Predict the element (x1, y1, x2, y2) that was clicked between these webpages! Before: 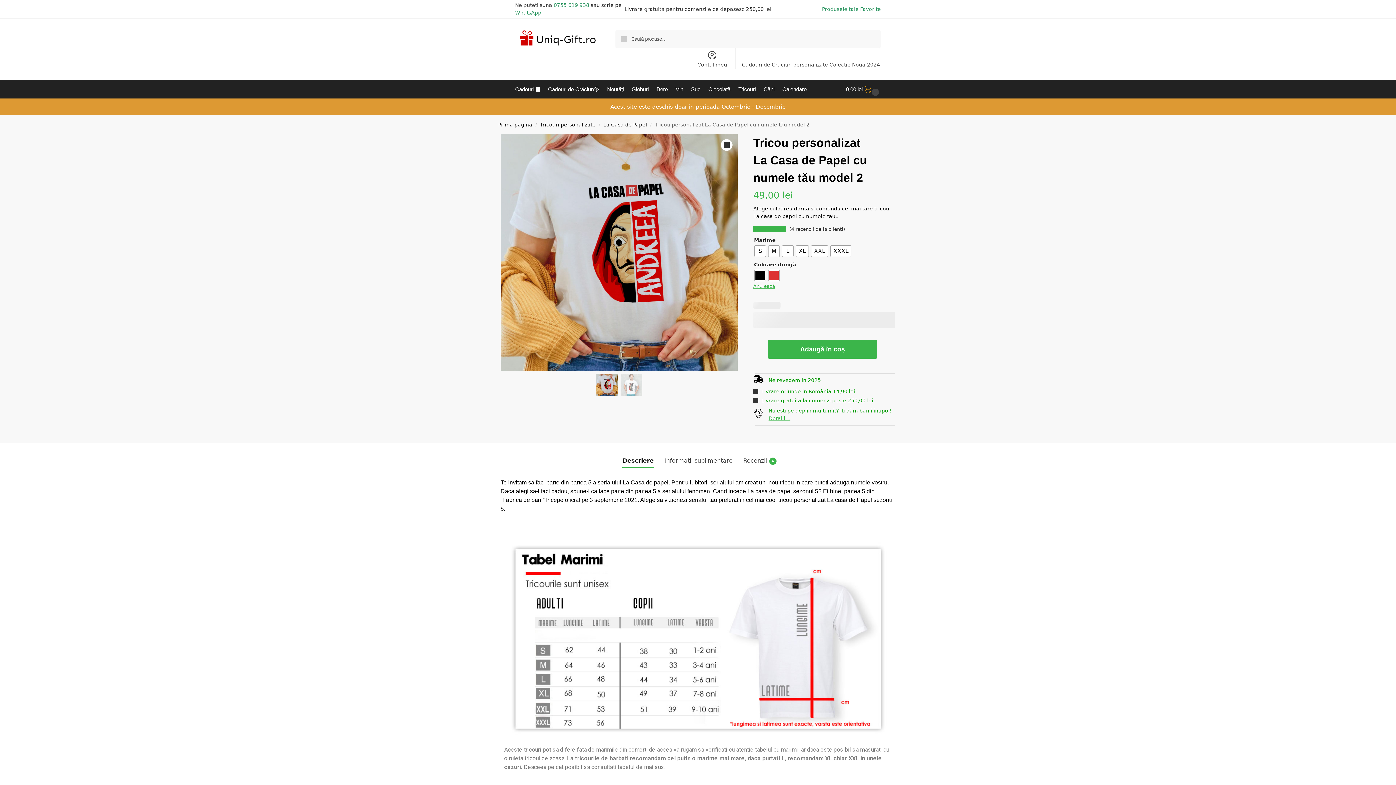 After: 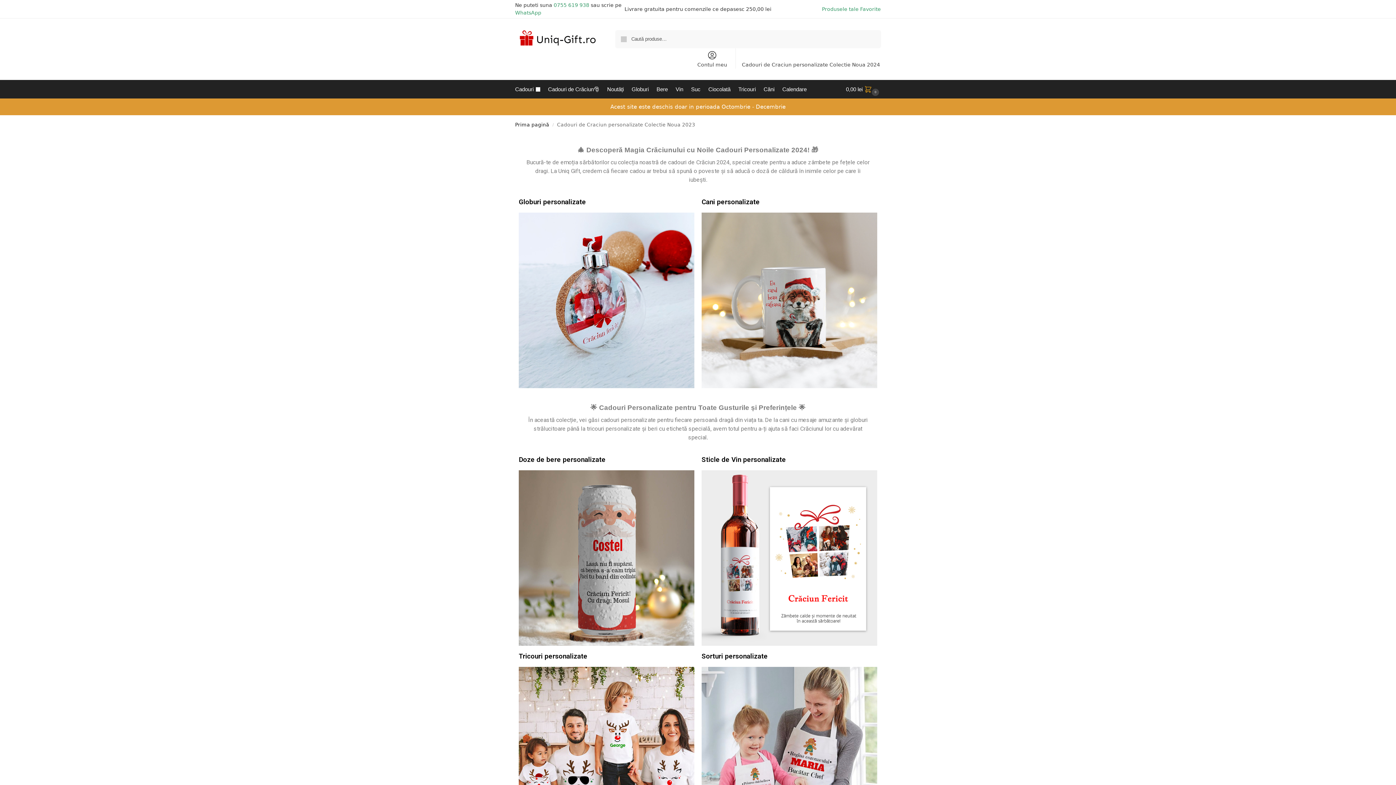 Action: bbox: (737, 48, 884, 68) label: Cadouri de Craciun personalizate Colectie Noua 2024